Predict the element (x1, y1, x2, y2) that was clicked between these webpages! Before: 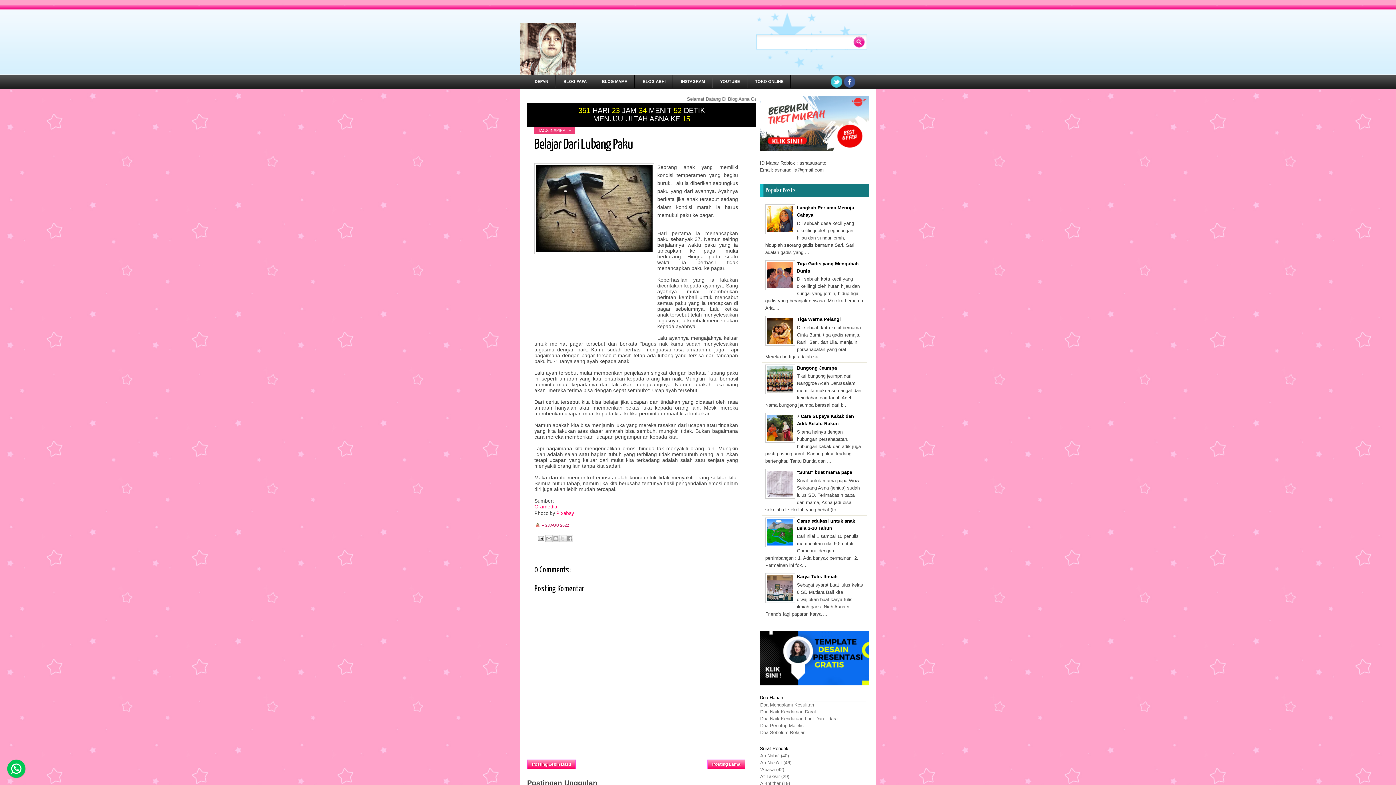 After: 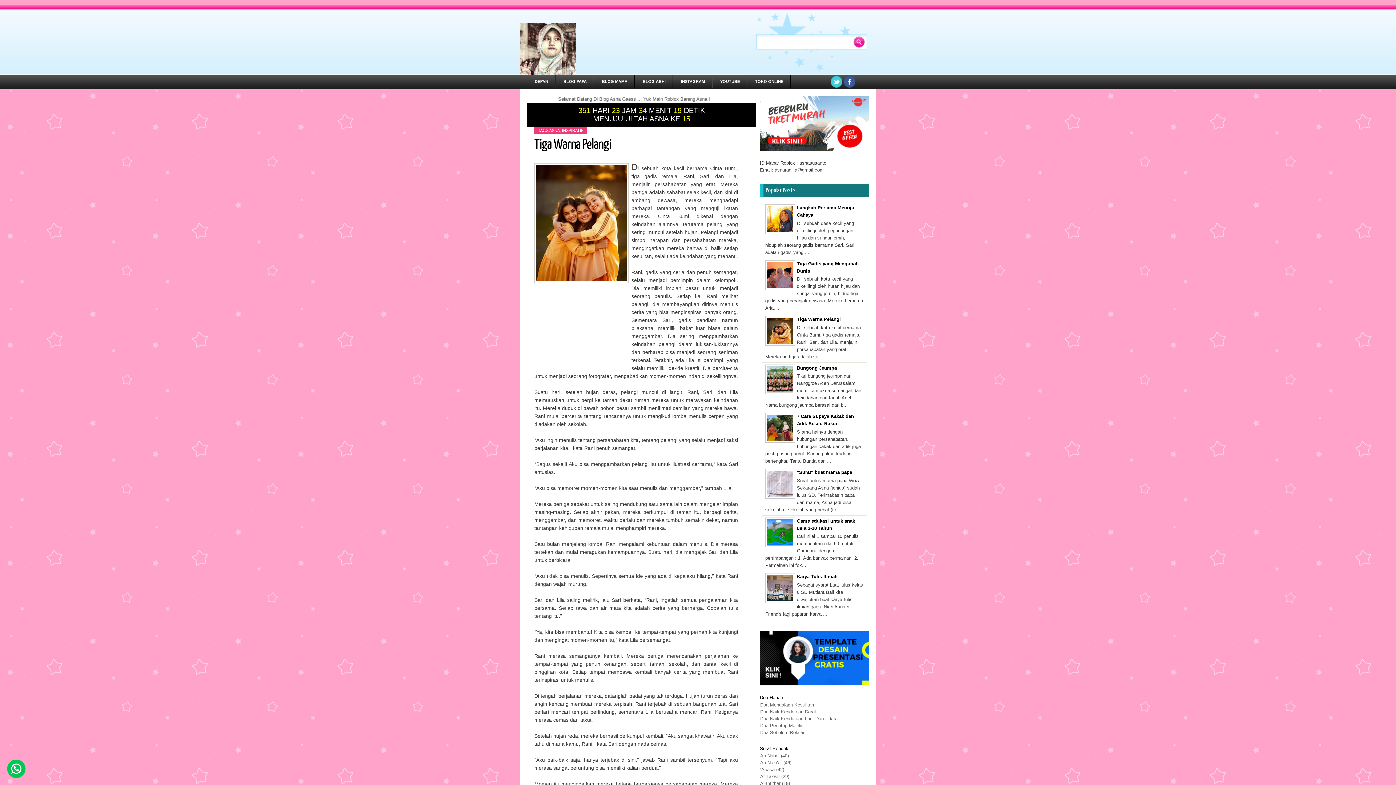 Action: label: Tiga Warna Pelangi bbox: (797, 316, 841, 322)